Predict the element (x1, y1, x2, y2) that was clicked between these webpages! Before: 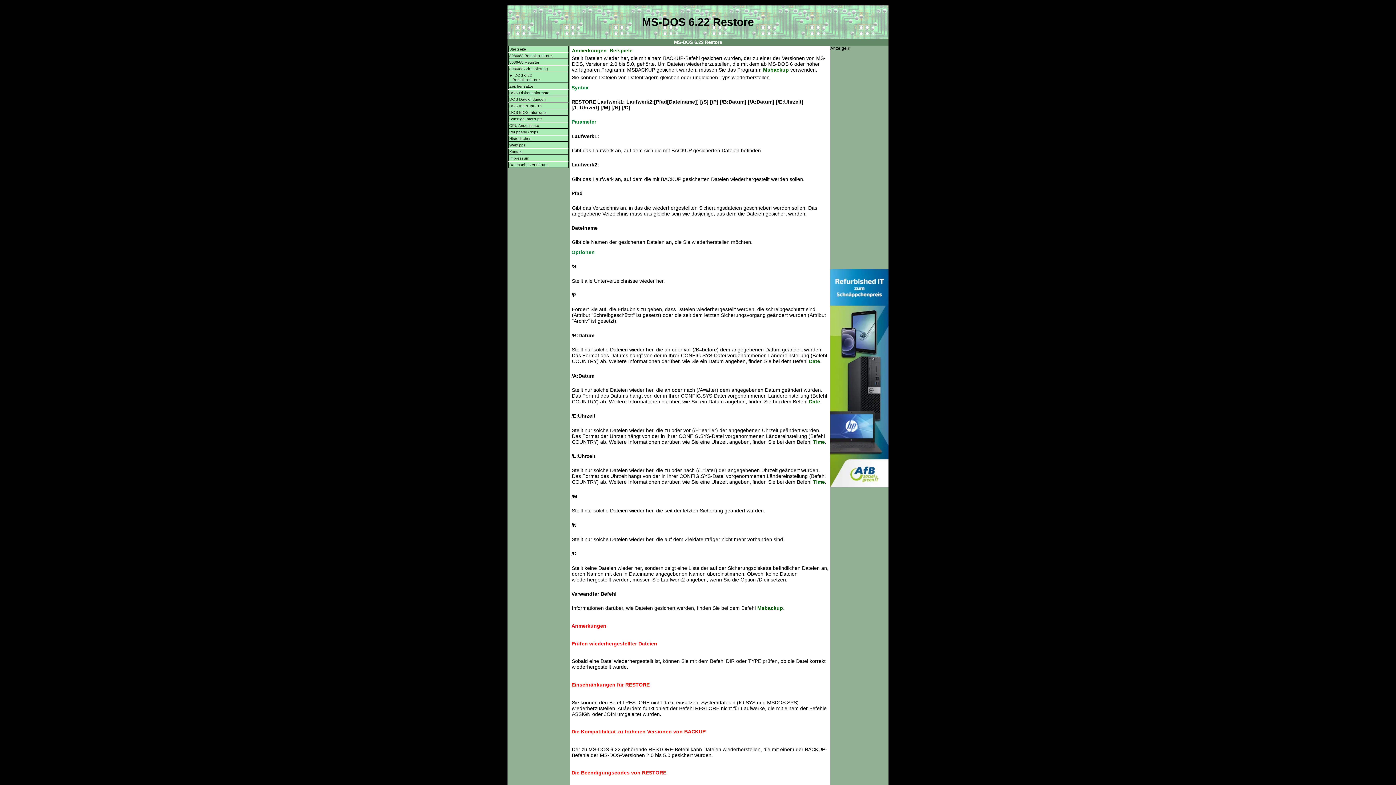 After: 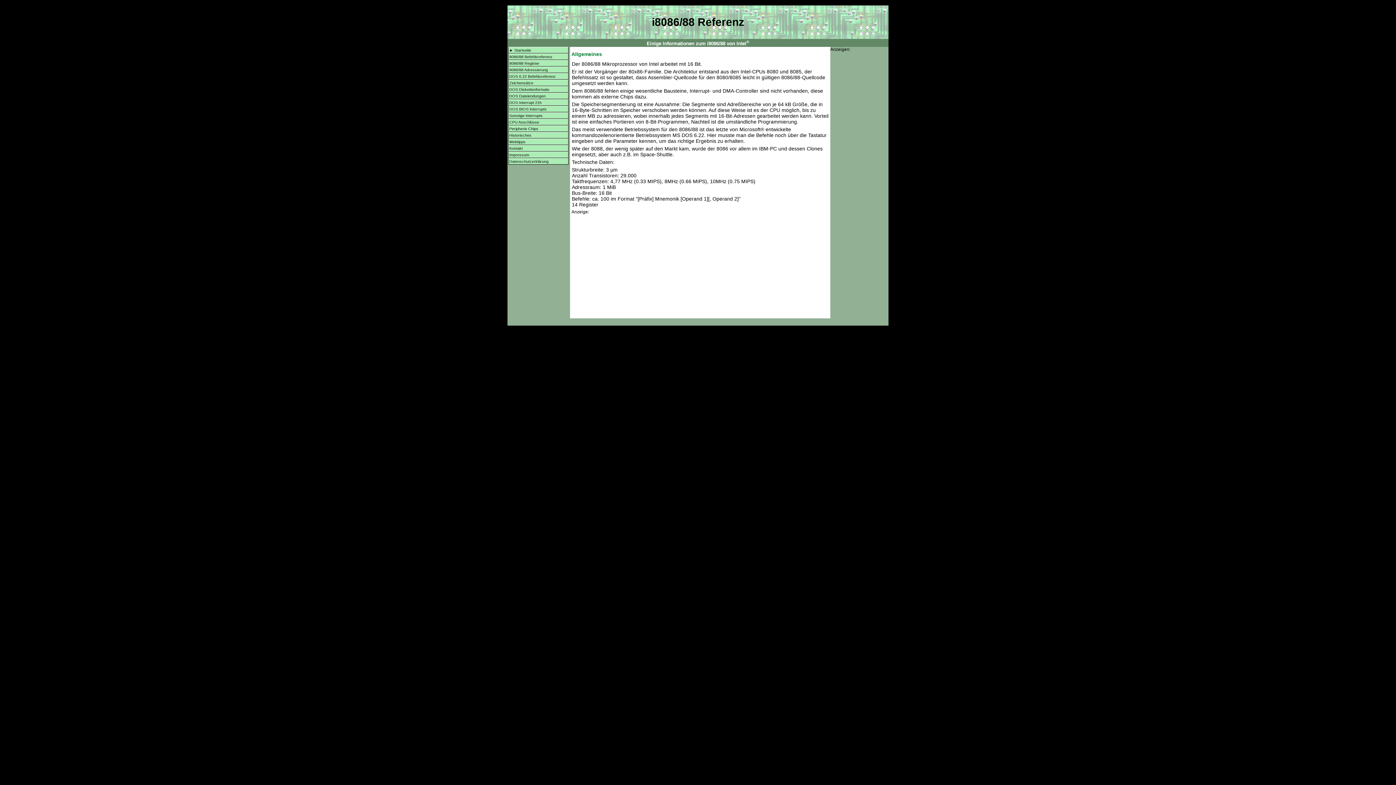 Action: label: Startseite bbox: (508, 45, 568, 52)